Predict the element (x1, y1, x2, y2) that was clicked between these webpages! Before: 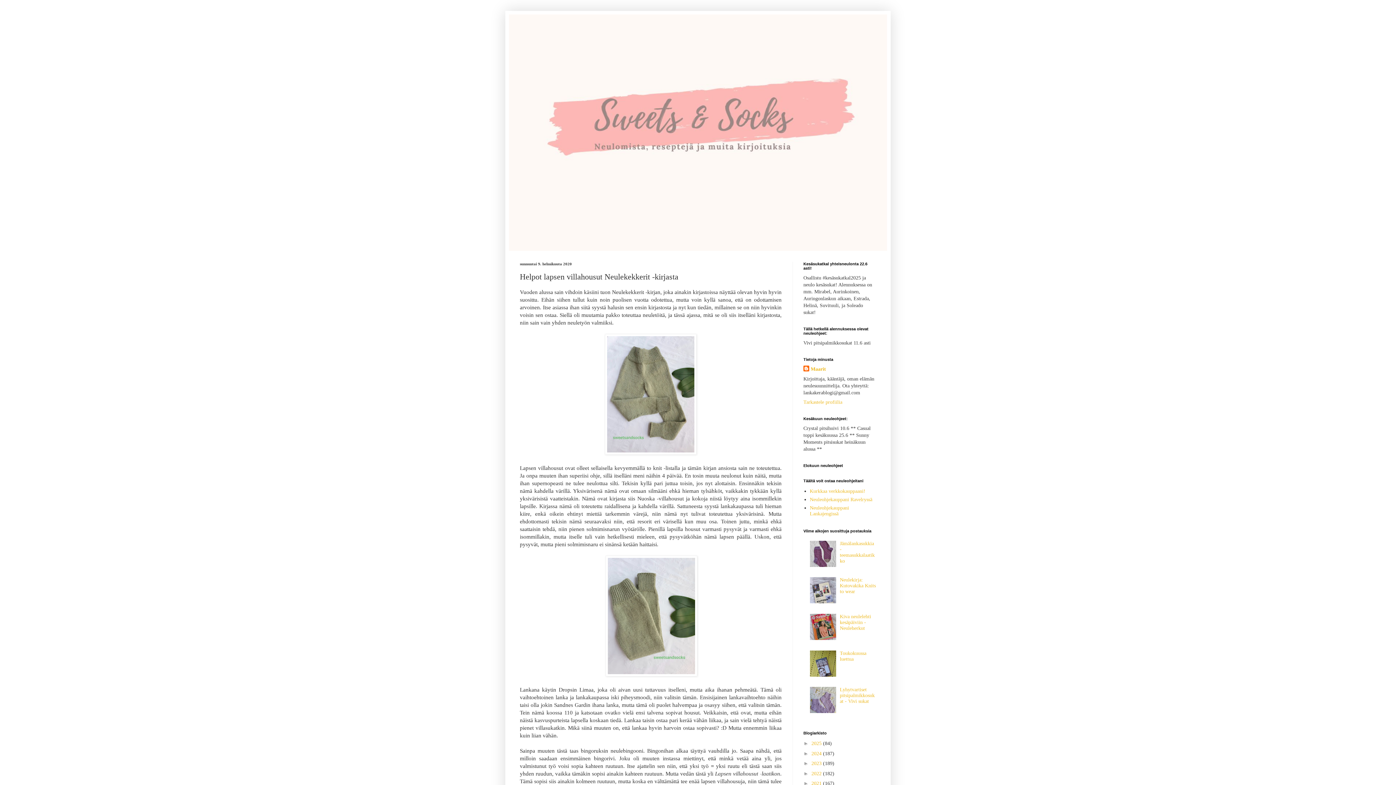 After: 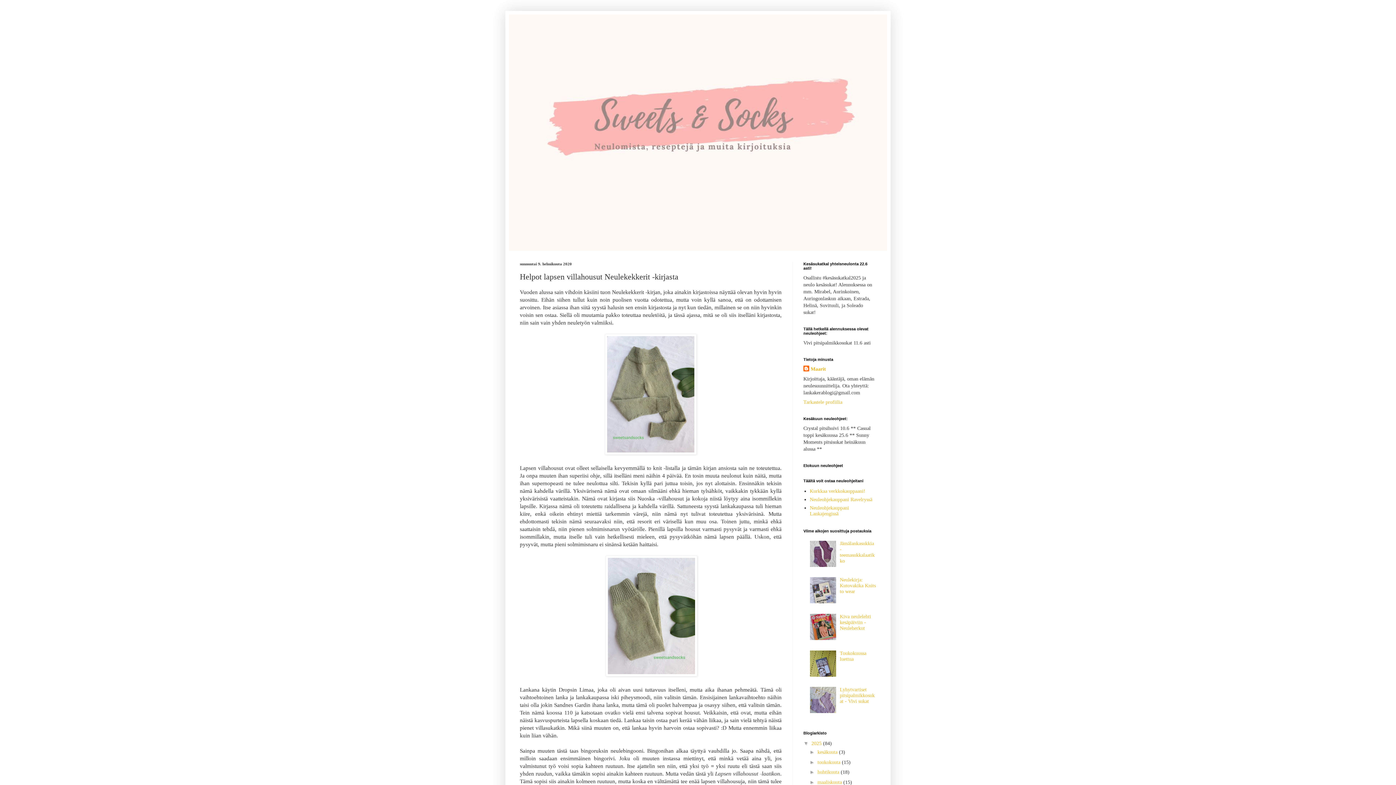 Action: bbox: (803, 740, 811, 746) label: ►  